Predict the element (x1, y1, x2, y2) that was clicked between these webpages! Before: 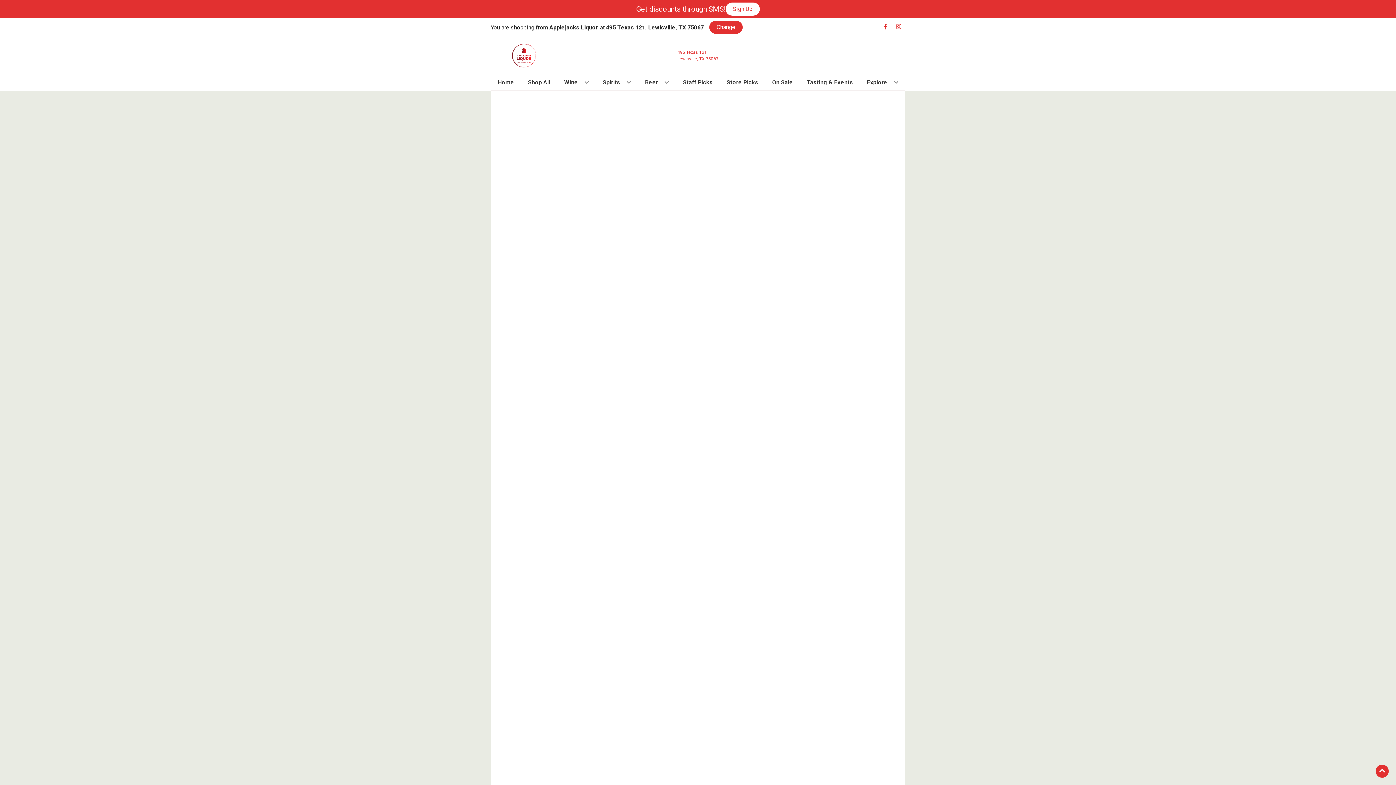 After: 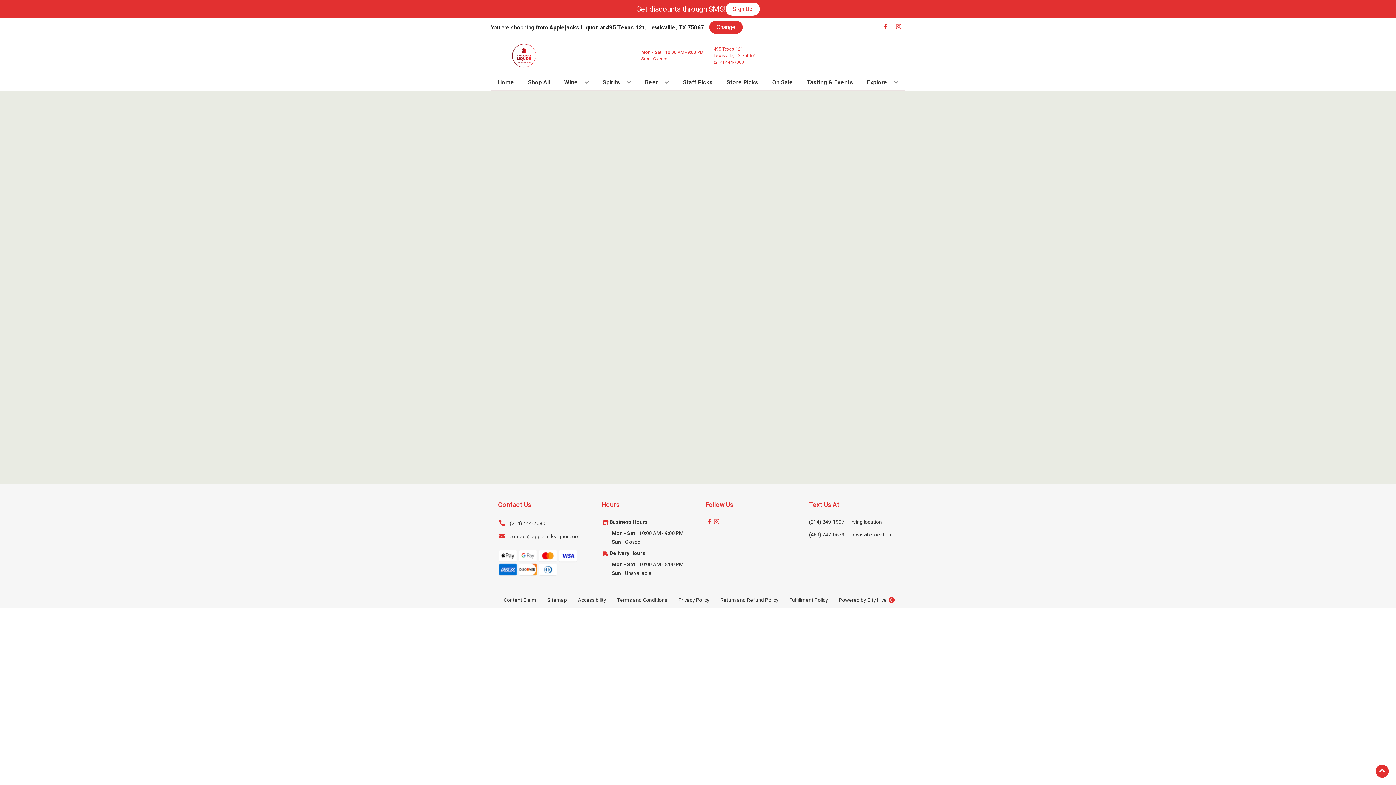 Action: label: Store Picks bbox: (723, 74, 761, 90)